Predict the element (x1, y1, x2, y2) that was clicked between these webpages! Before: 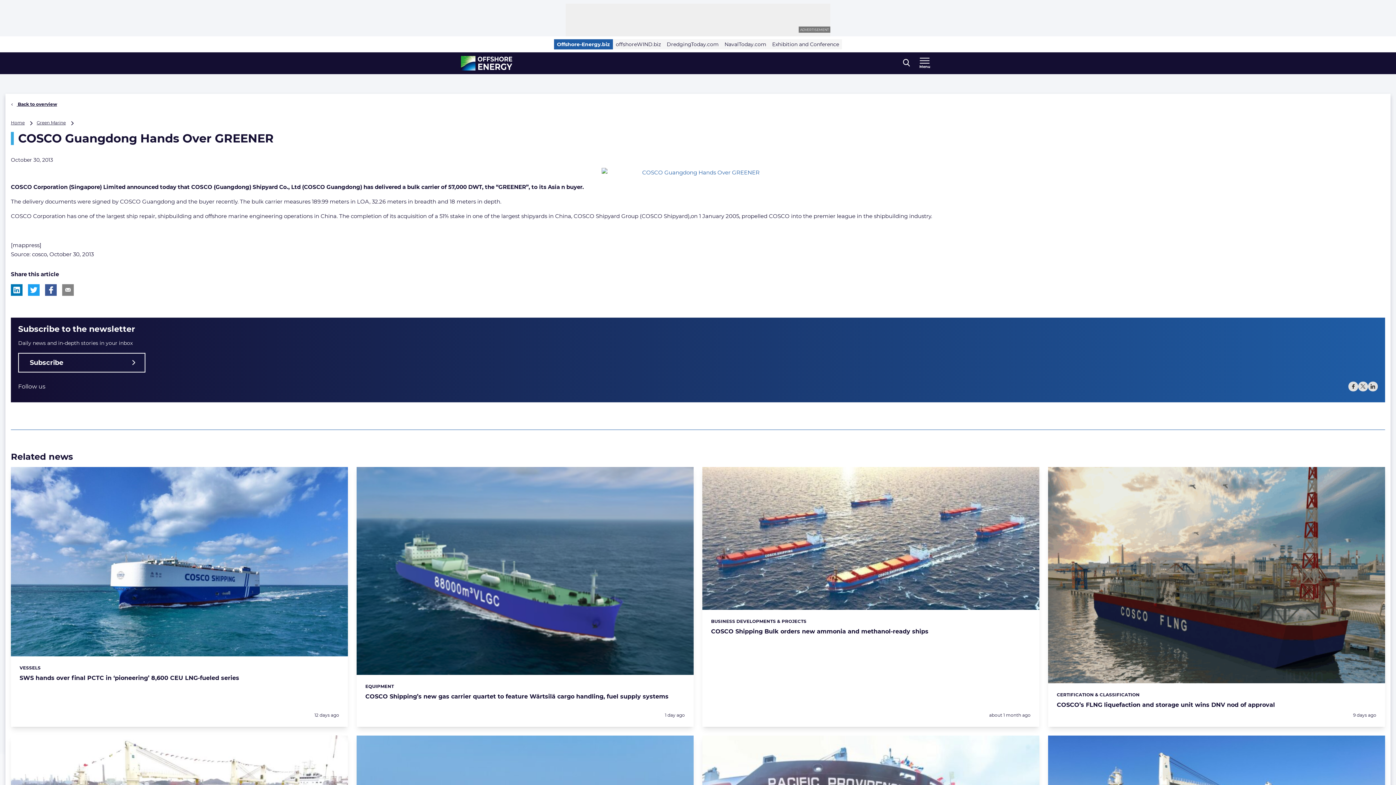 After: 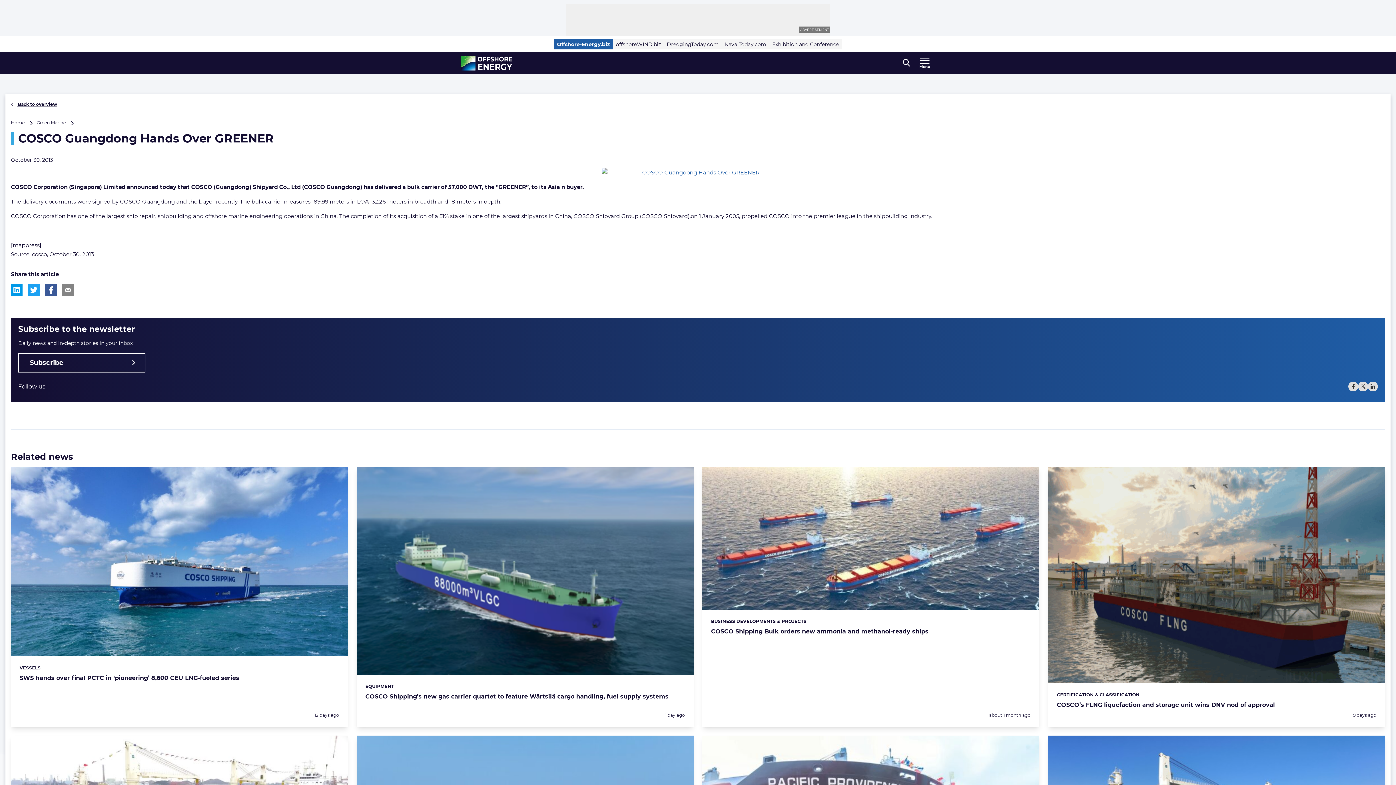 Action: bbox: (10, 284, 22, 296) label: Share this article on LinkedIn